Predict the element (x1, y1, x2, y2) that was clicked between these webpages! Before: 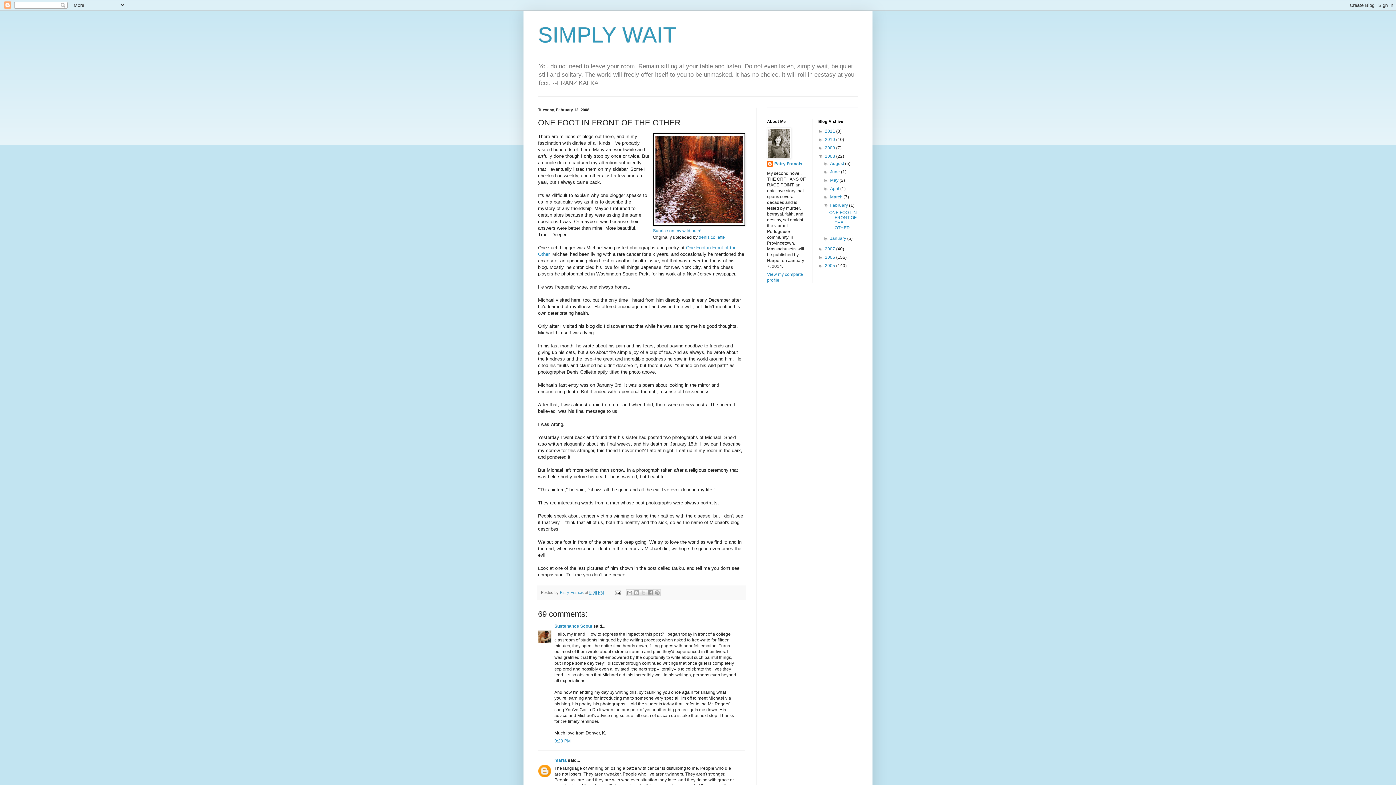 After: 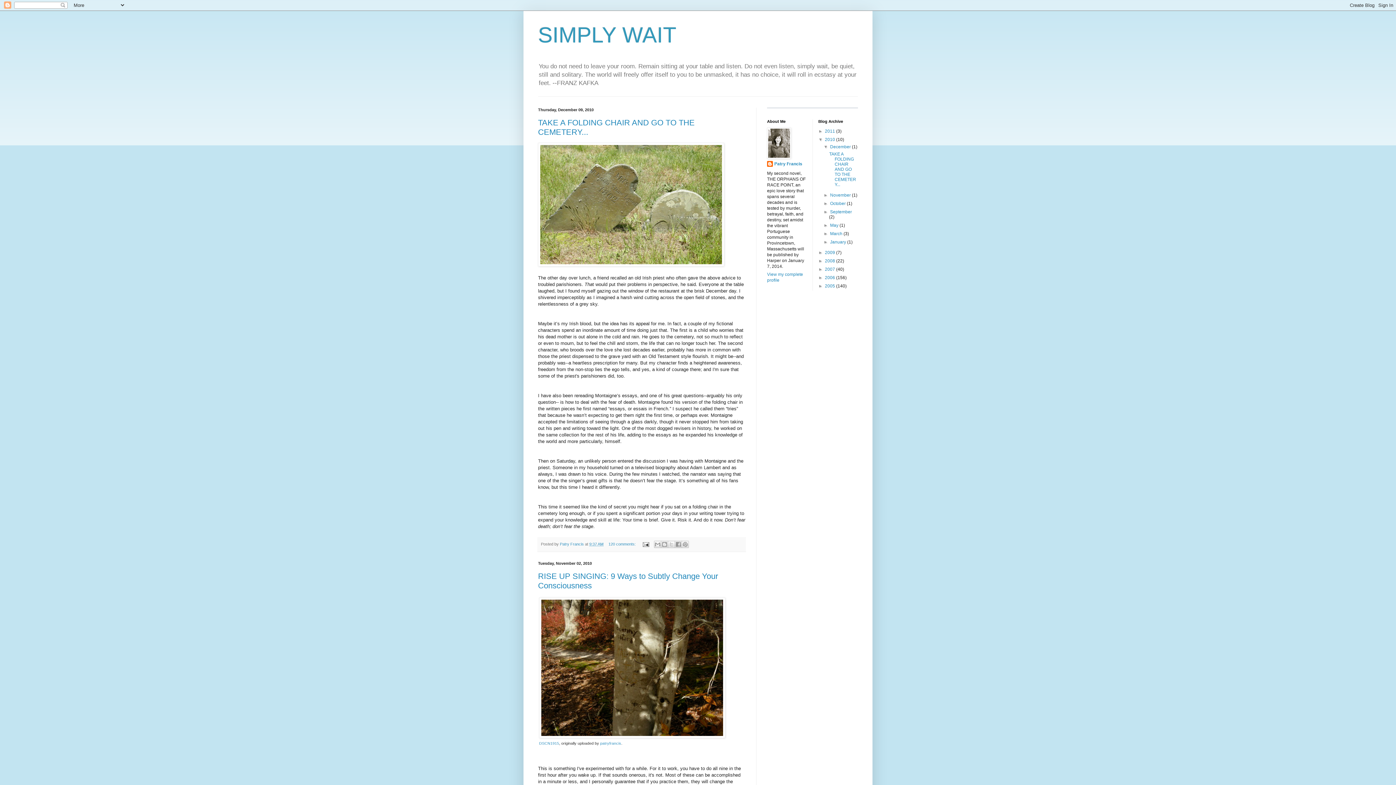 Action: label: 2010  bbox: (825, 137, 836, 142)